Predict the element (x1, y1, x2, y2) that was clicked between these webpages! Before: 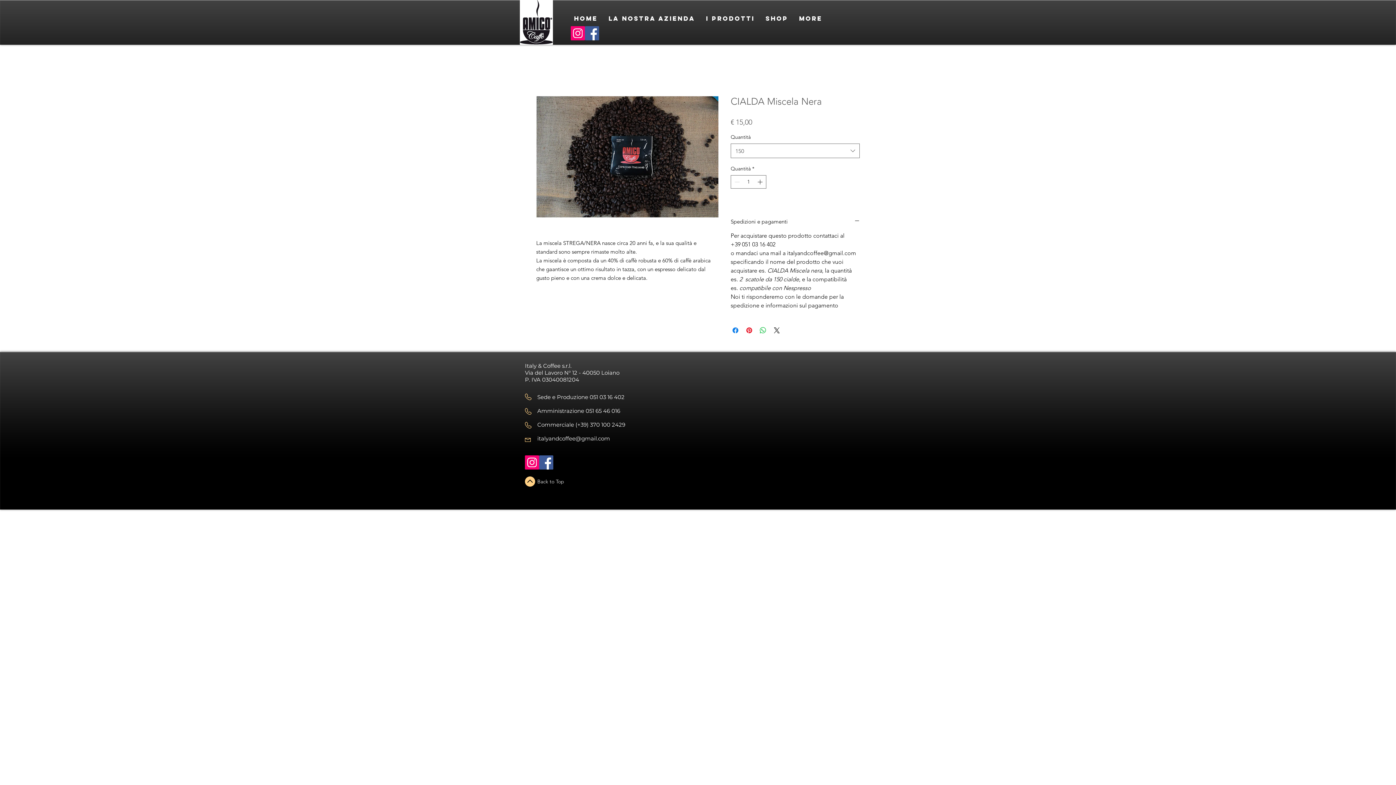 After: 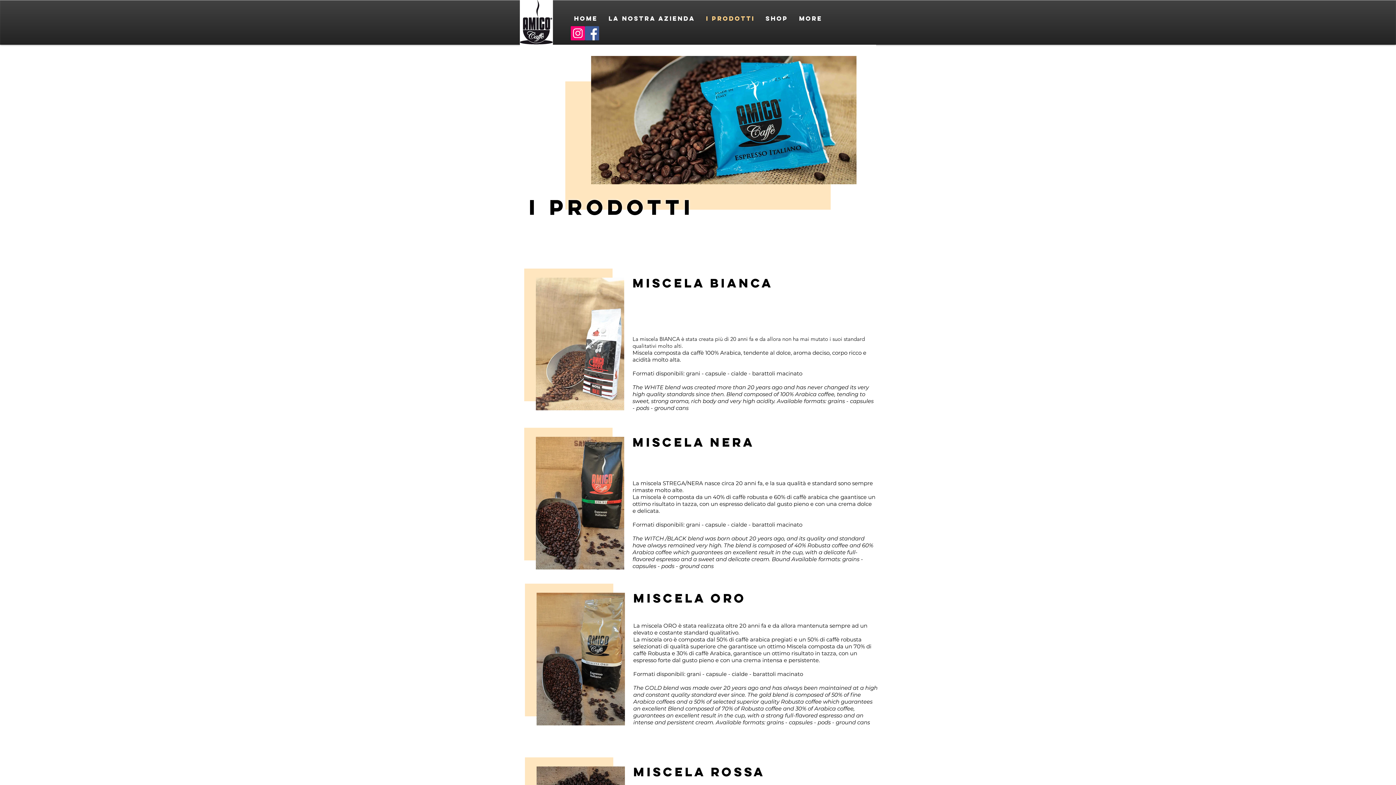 Action: label: I prodotti bbox: (700, 12, 760, 24)